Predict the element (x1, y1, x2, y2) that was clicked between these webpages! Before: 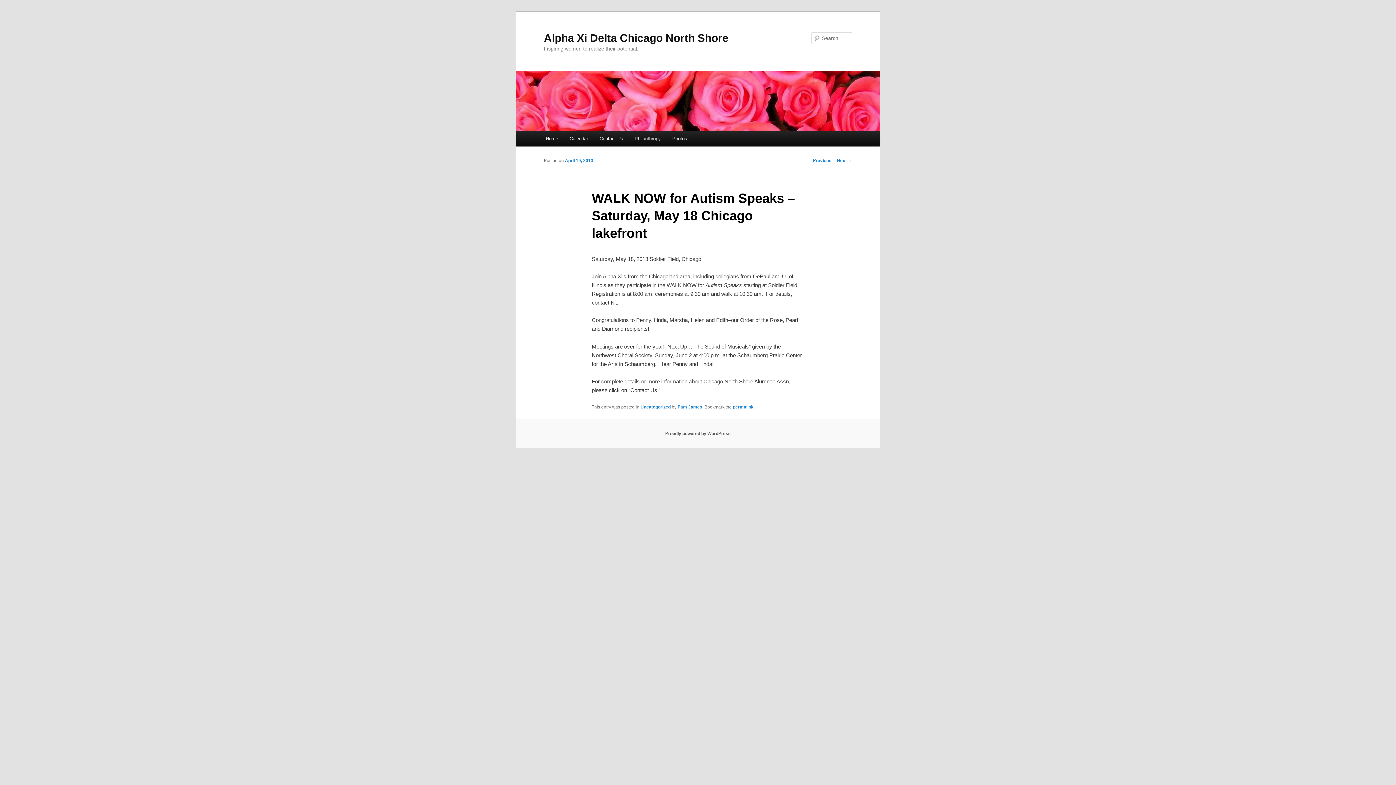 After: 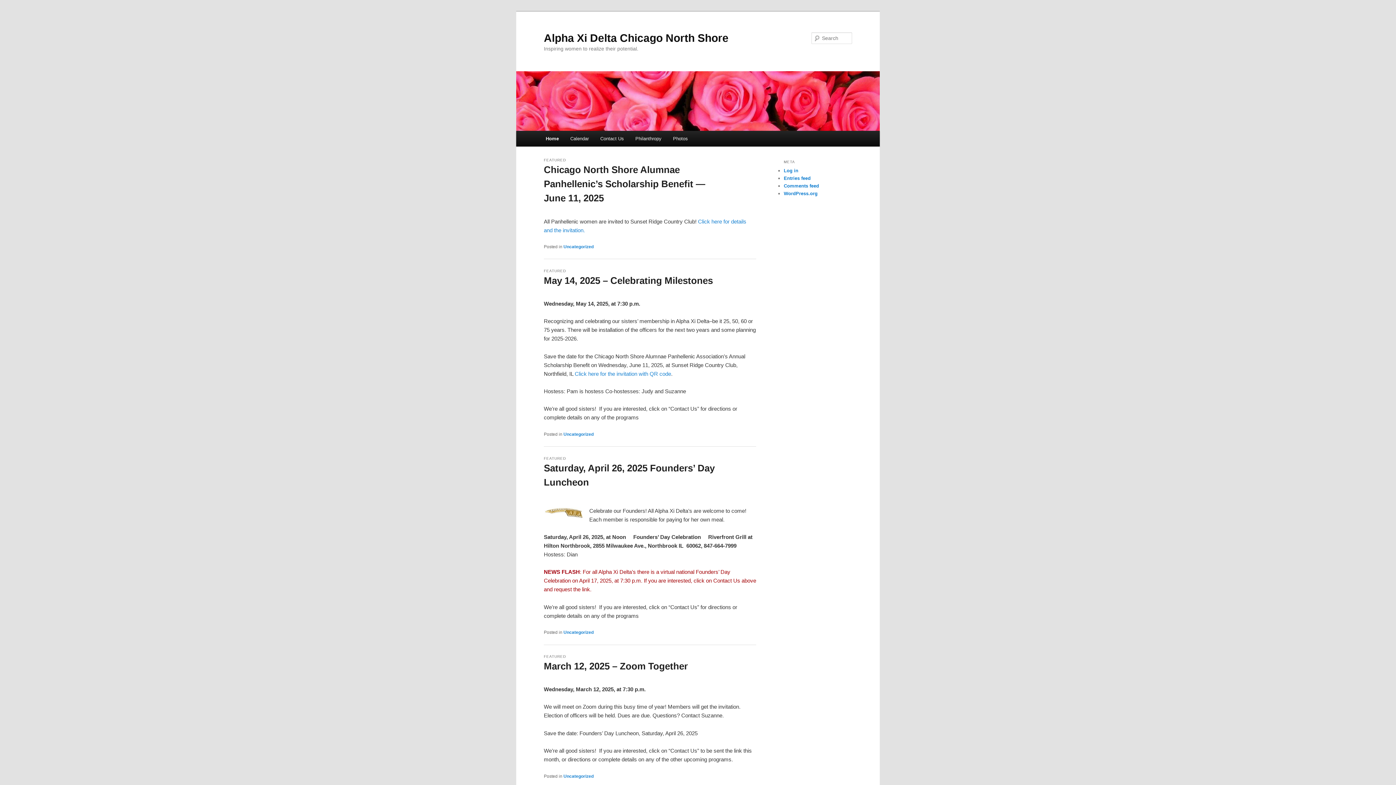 Action: bbox: (516, 71, 880, 130)